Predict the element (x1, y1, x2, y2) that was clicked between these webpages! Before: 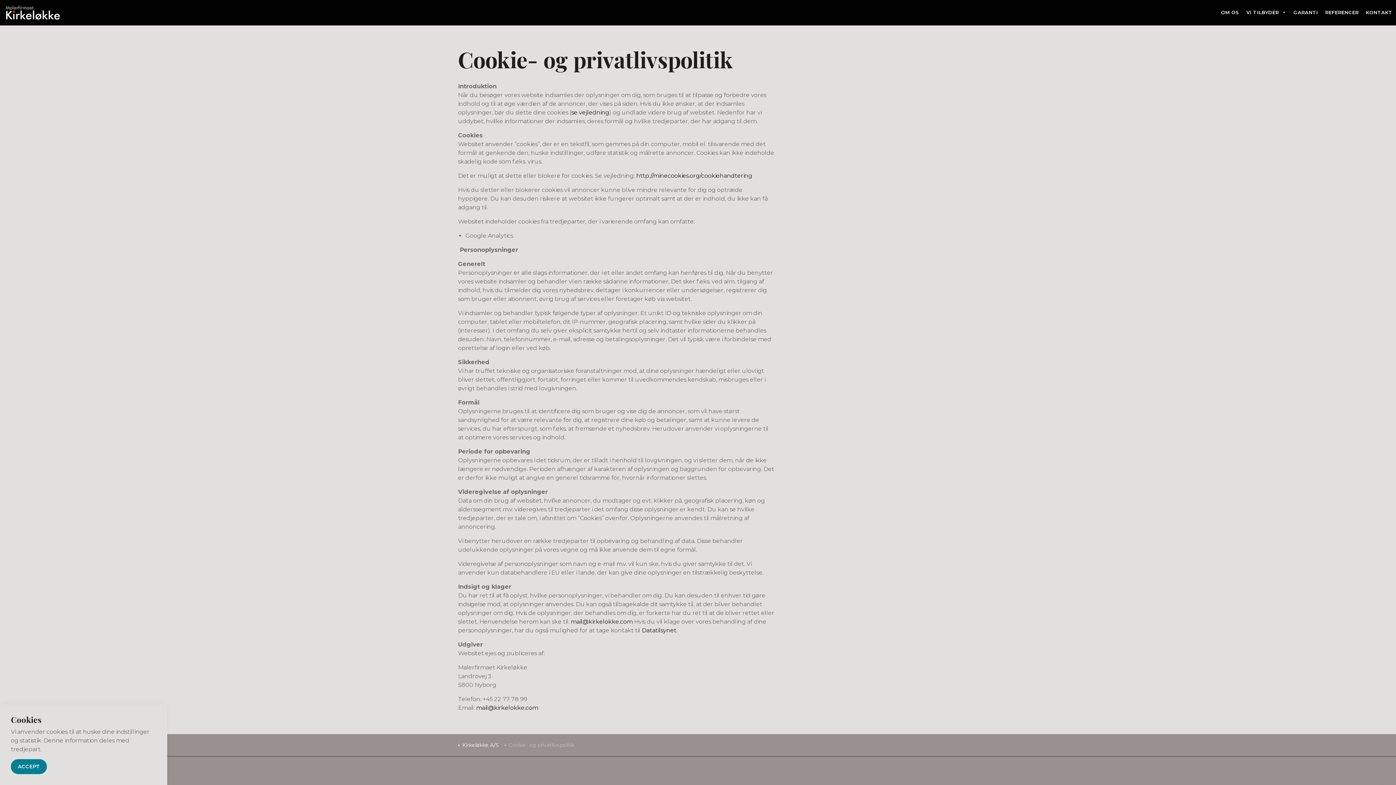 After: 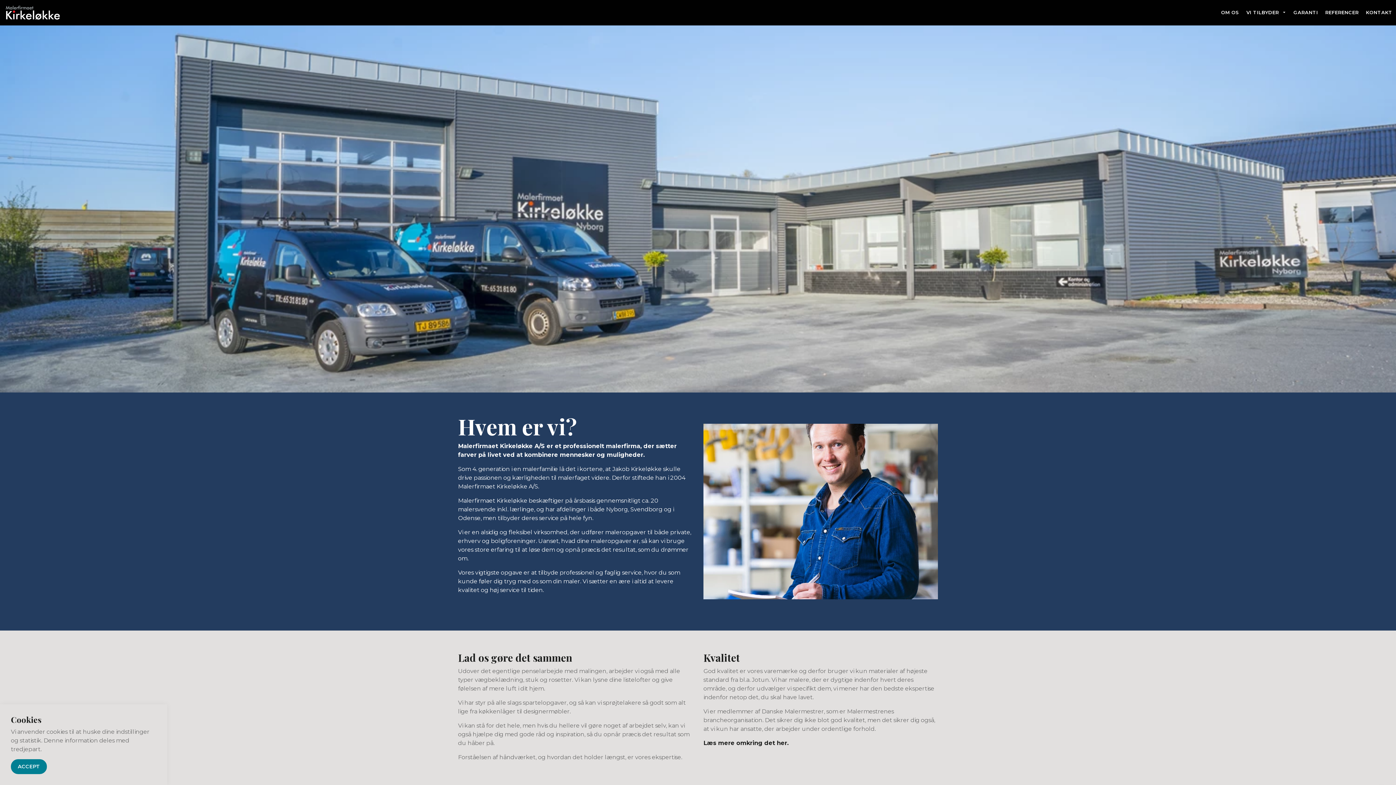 Action: bbox: (1217, 0, 1243, 25) label: OM OS